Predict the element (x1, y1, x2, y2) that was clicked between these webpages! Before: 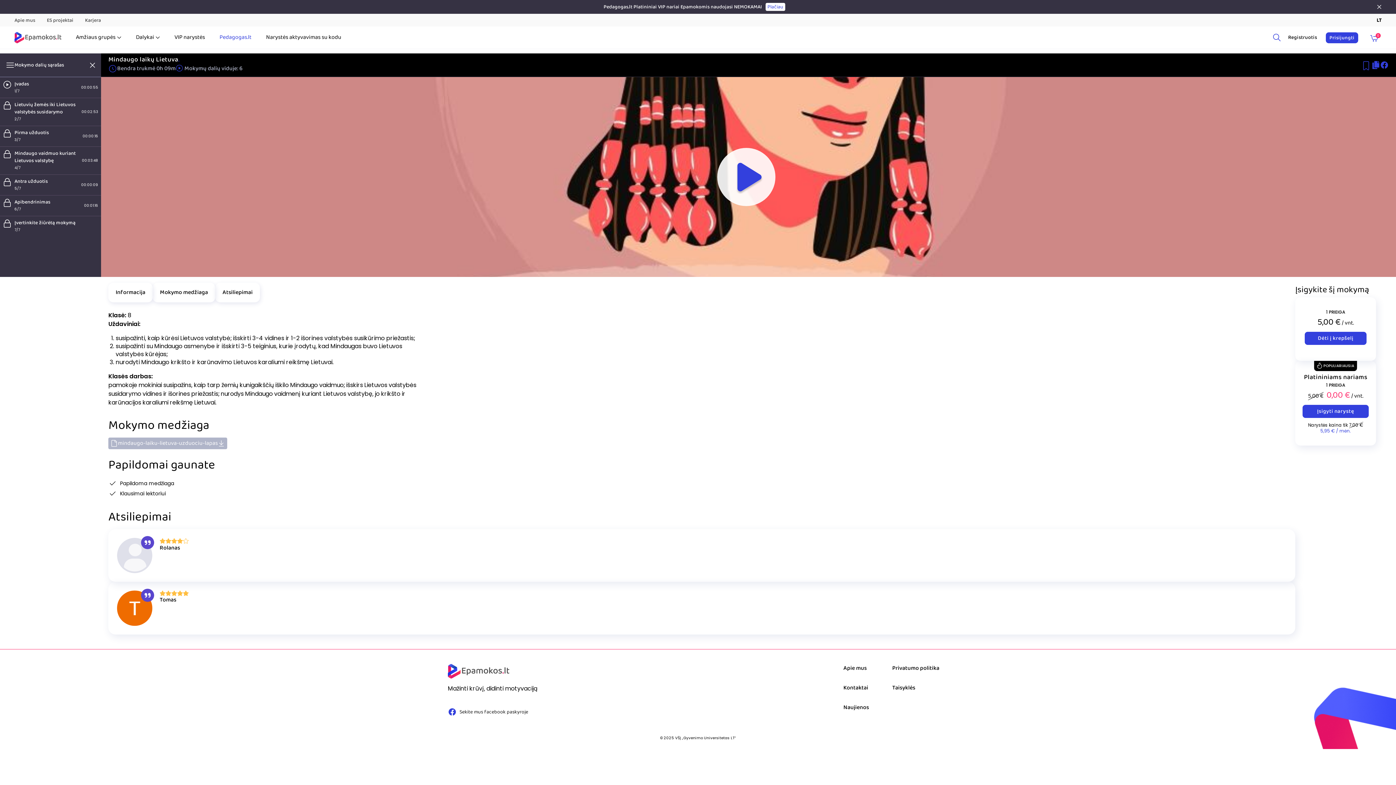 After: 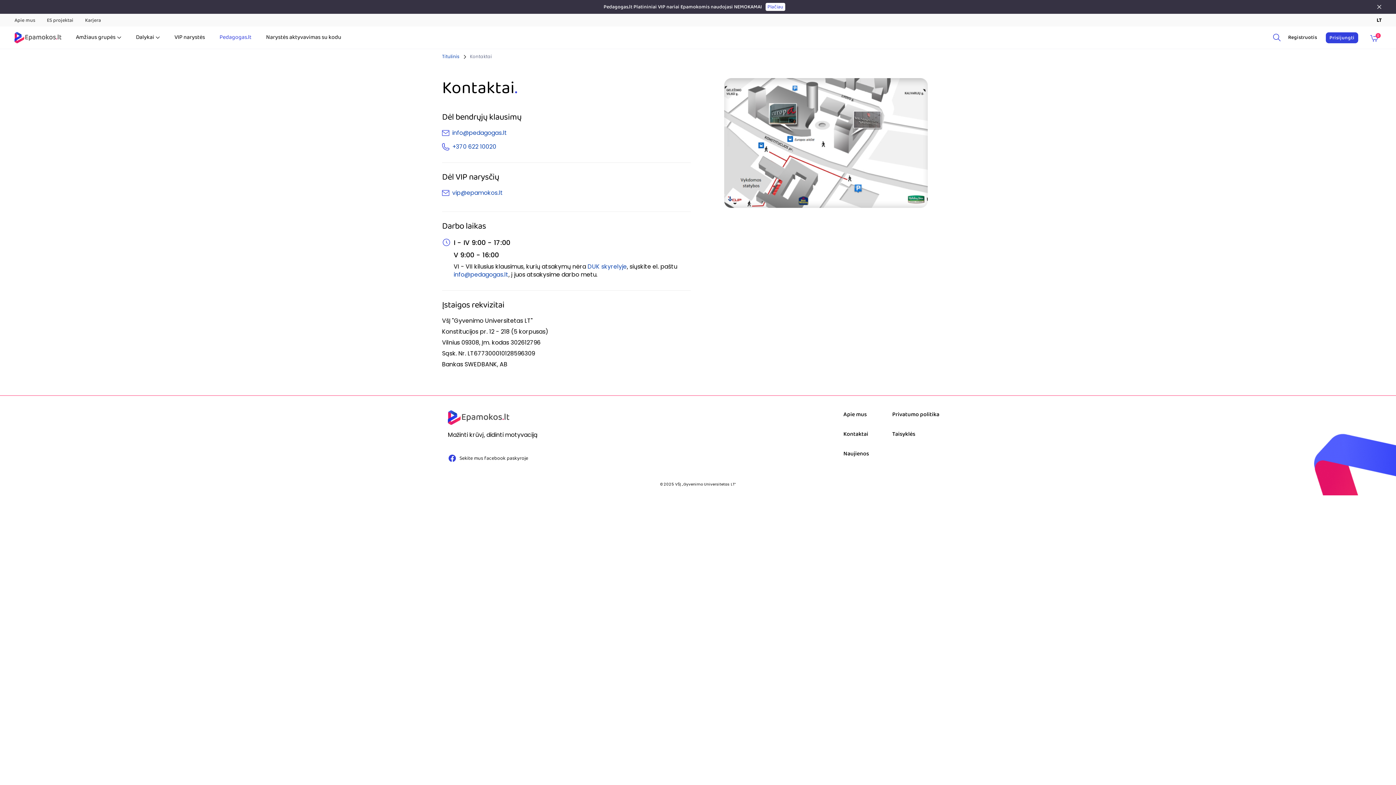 Action: label: Kontaktai bbox: (843, 684, 877, 692)